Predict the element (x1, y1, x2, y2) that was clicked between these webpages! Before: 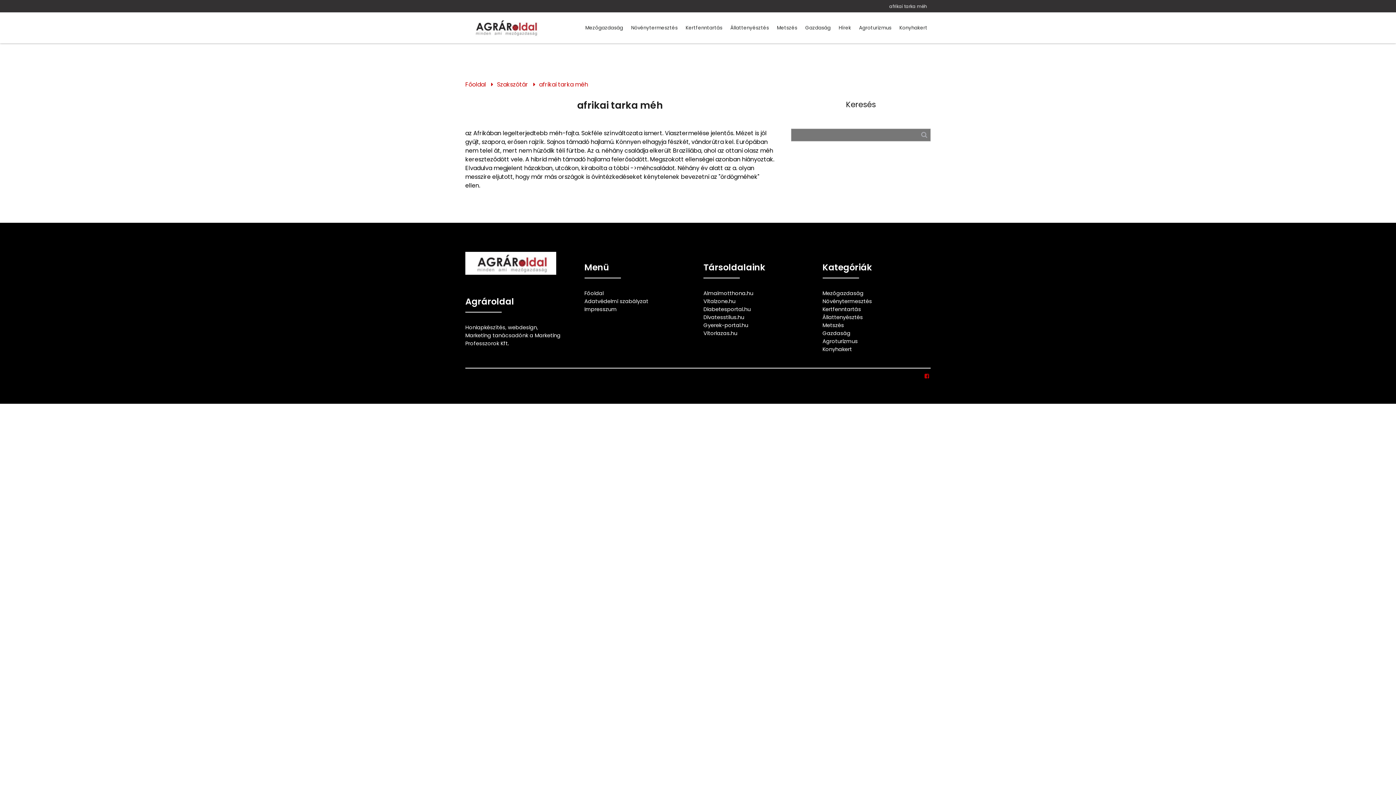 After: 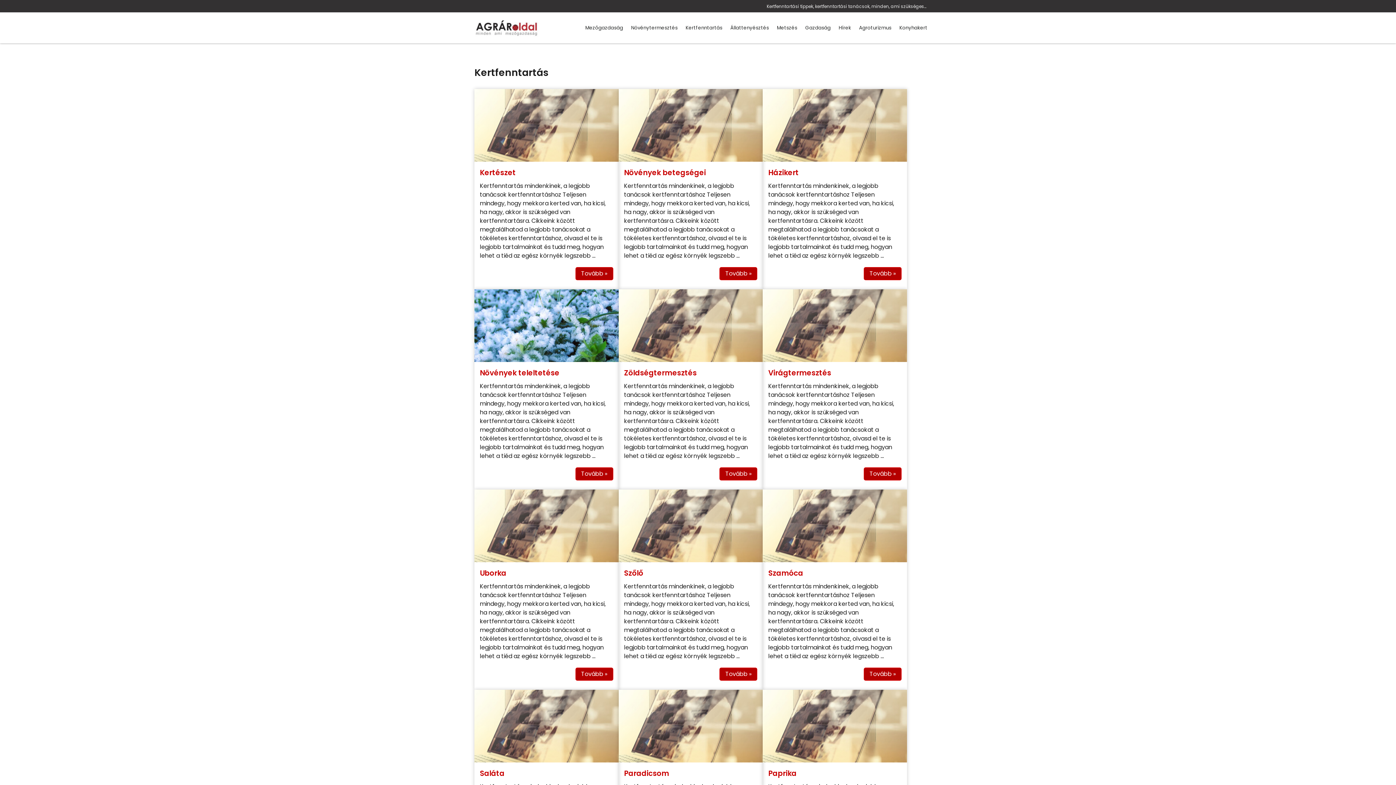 Action: label: Kertfenntartás bbox: (822, 305, 861, 313)